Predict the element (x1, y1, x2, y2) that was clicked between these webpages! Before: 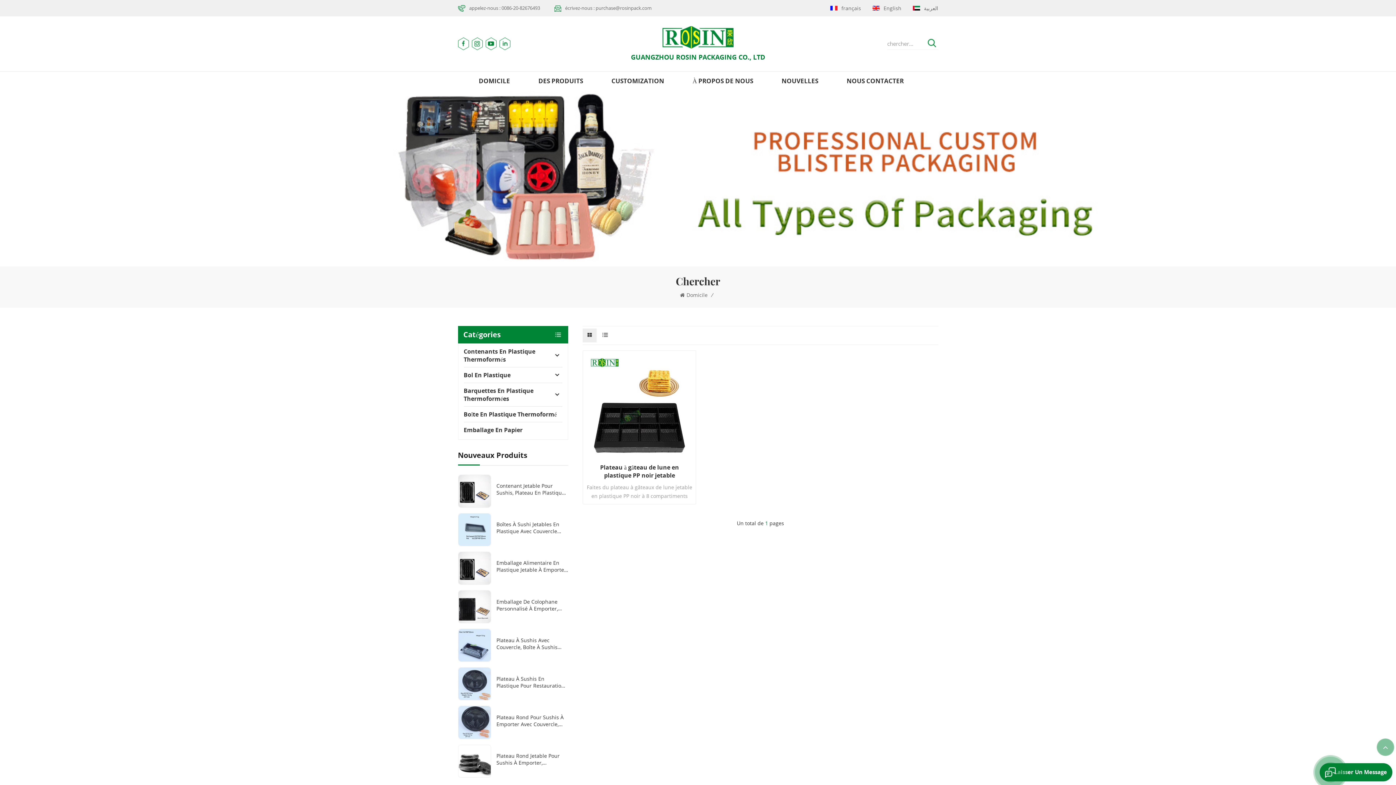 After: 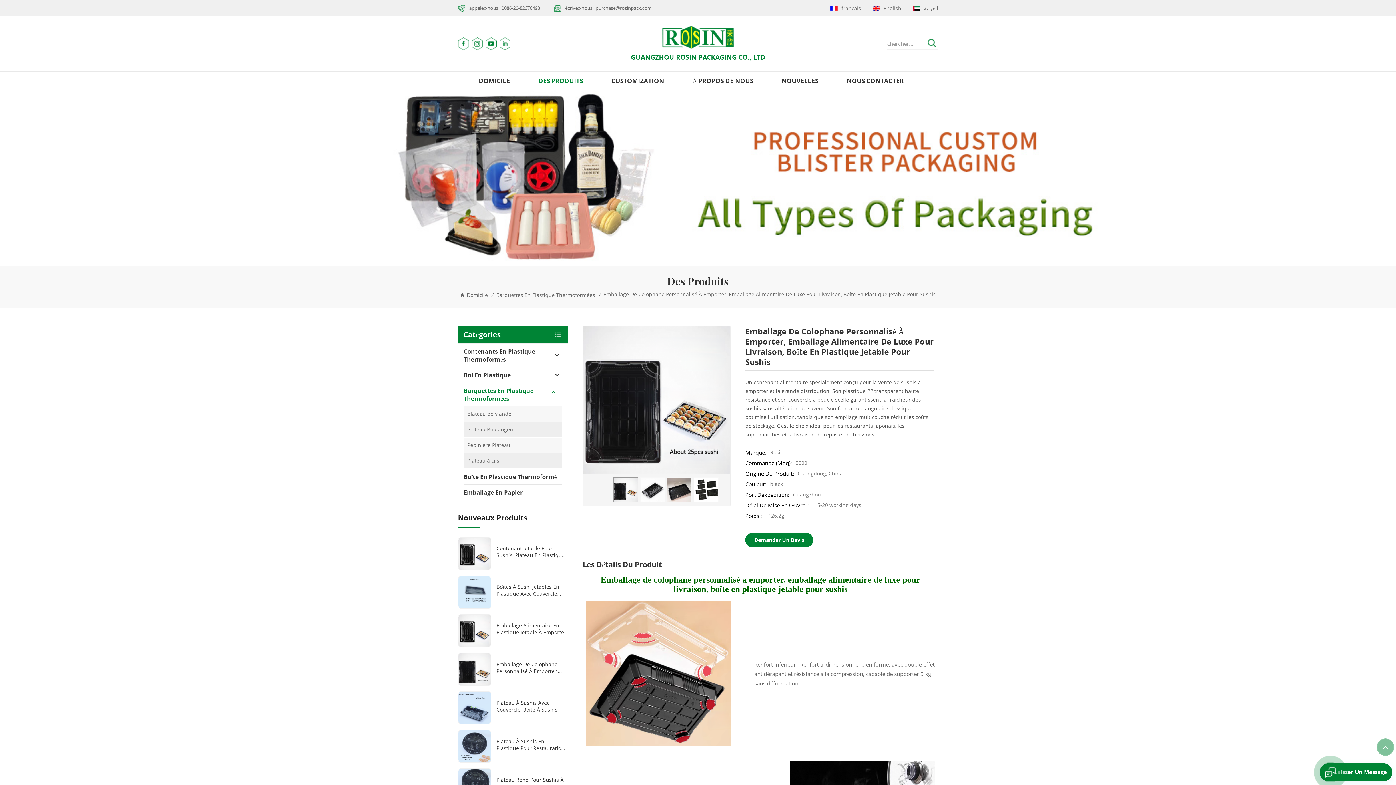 Action: bbox: (458, 603, 490, 609)